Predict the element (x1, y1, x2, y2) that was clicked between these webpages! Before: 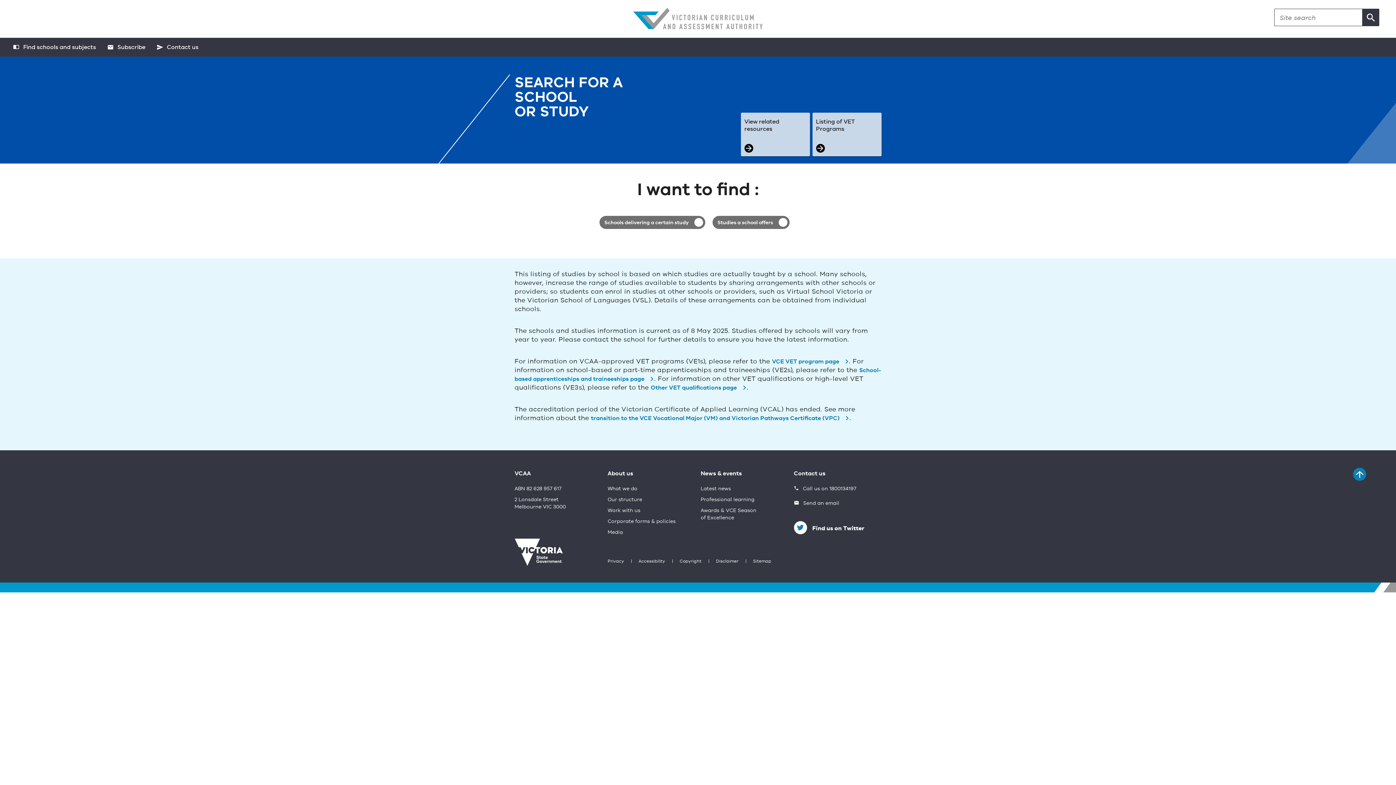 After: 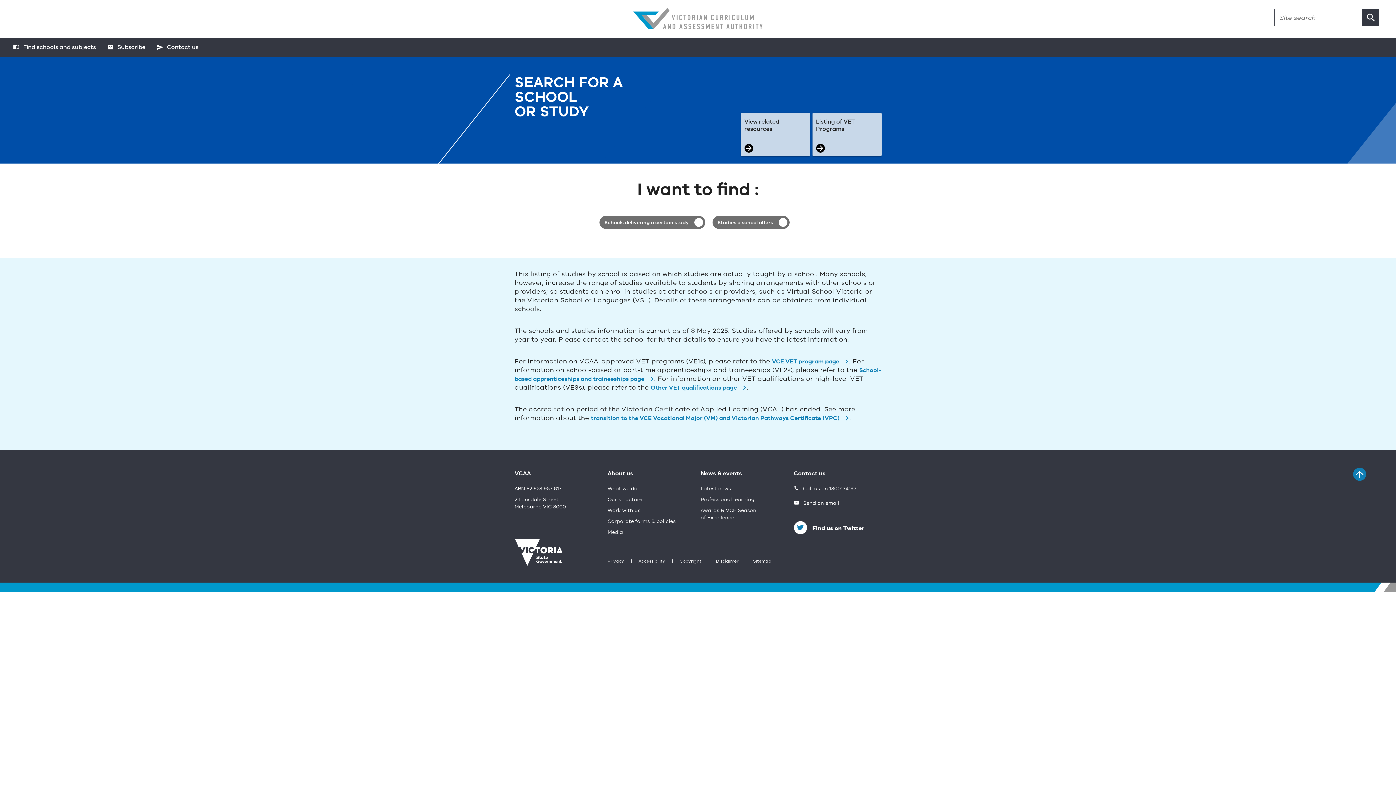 Action: label: VCAA bbox: (514, 466, 538, 481)